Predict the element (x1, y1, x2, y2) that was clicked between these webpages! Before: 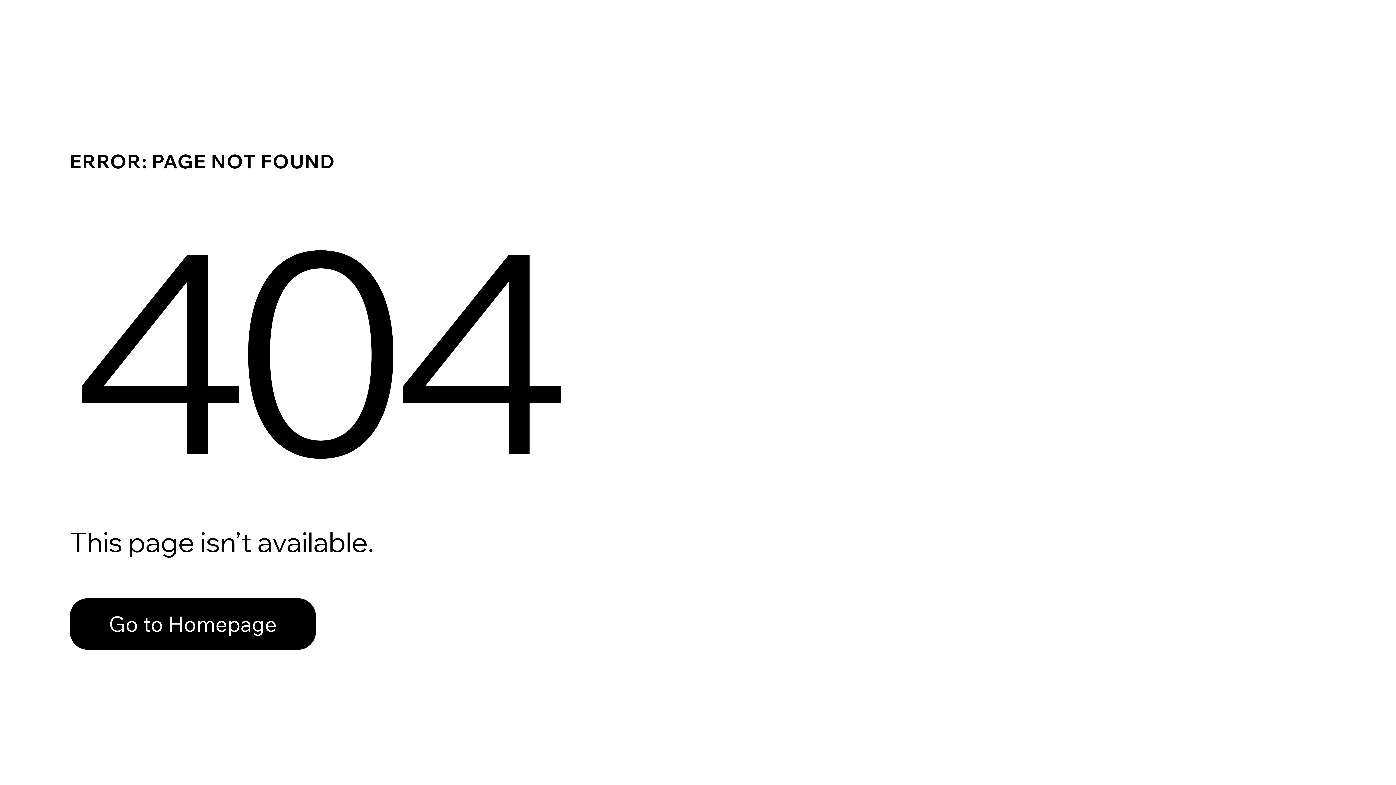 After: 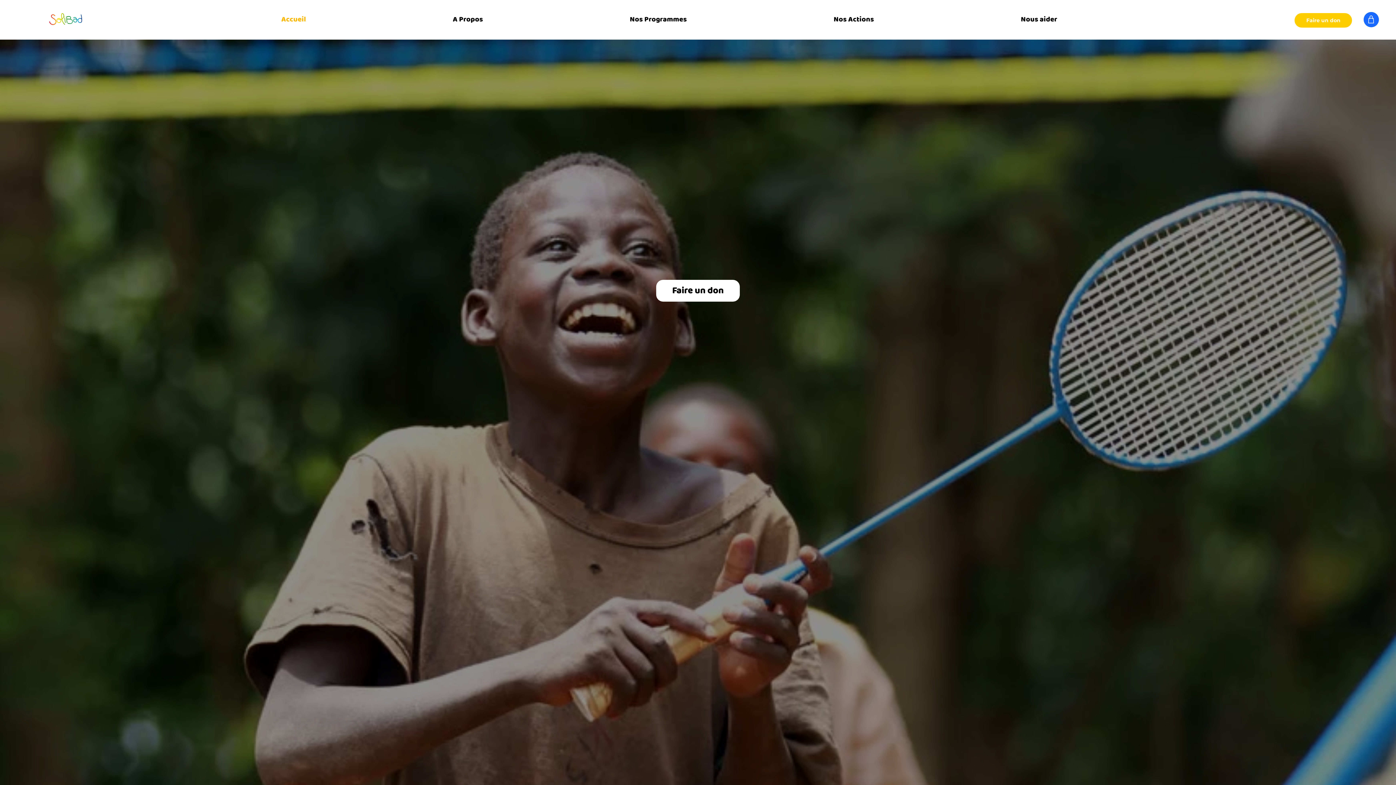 Action: label: Go to Homepage bbox: (69, 582, 768, 659)